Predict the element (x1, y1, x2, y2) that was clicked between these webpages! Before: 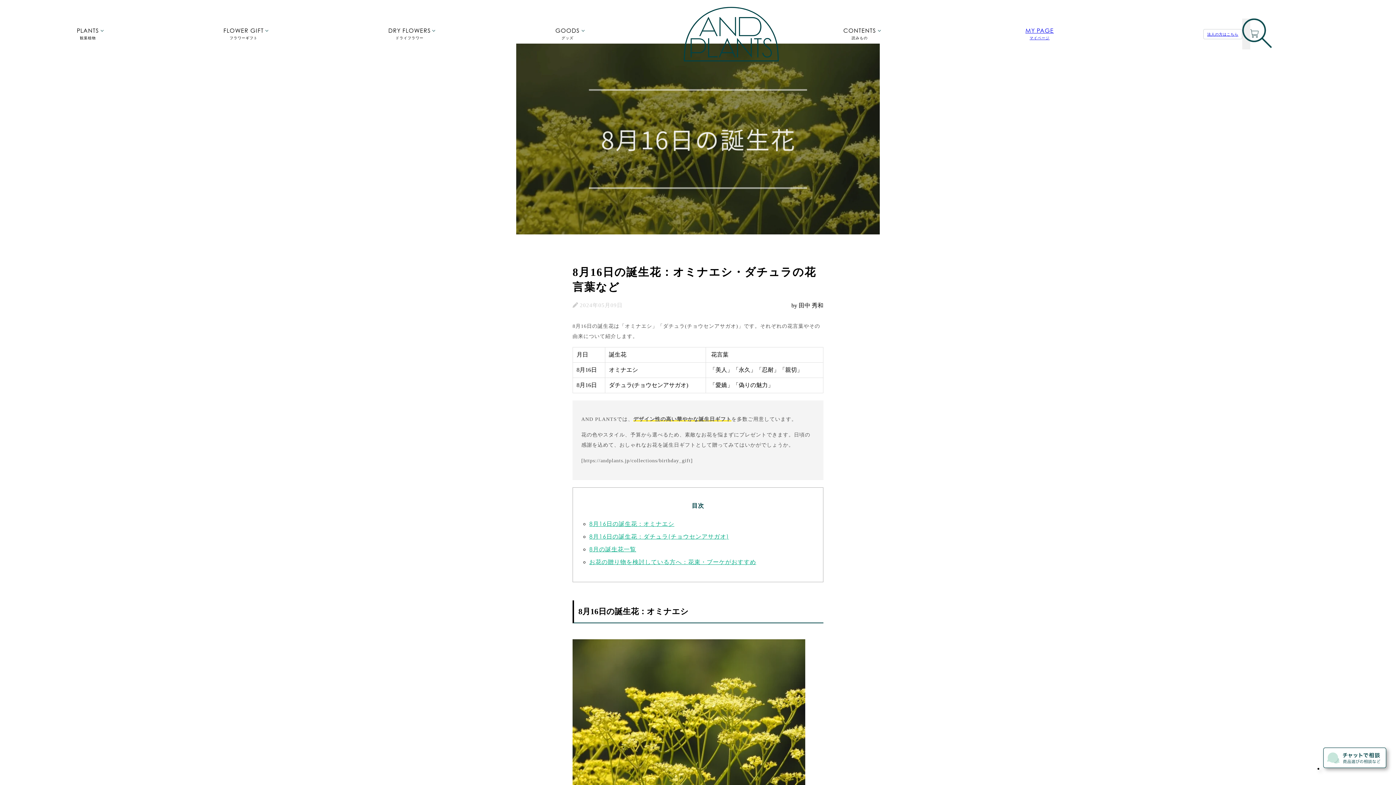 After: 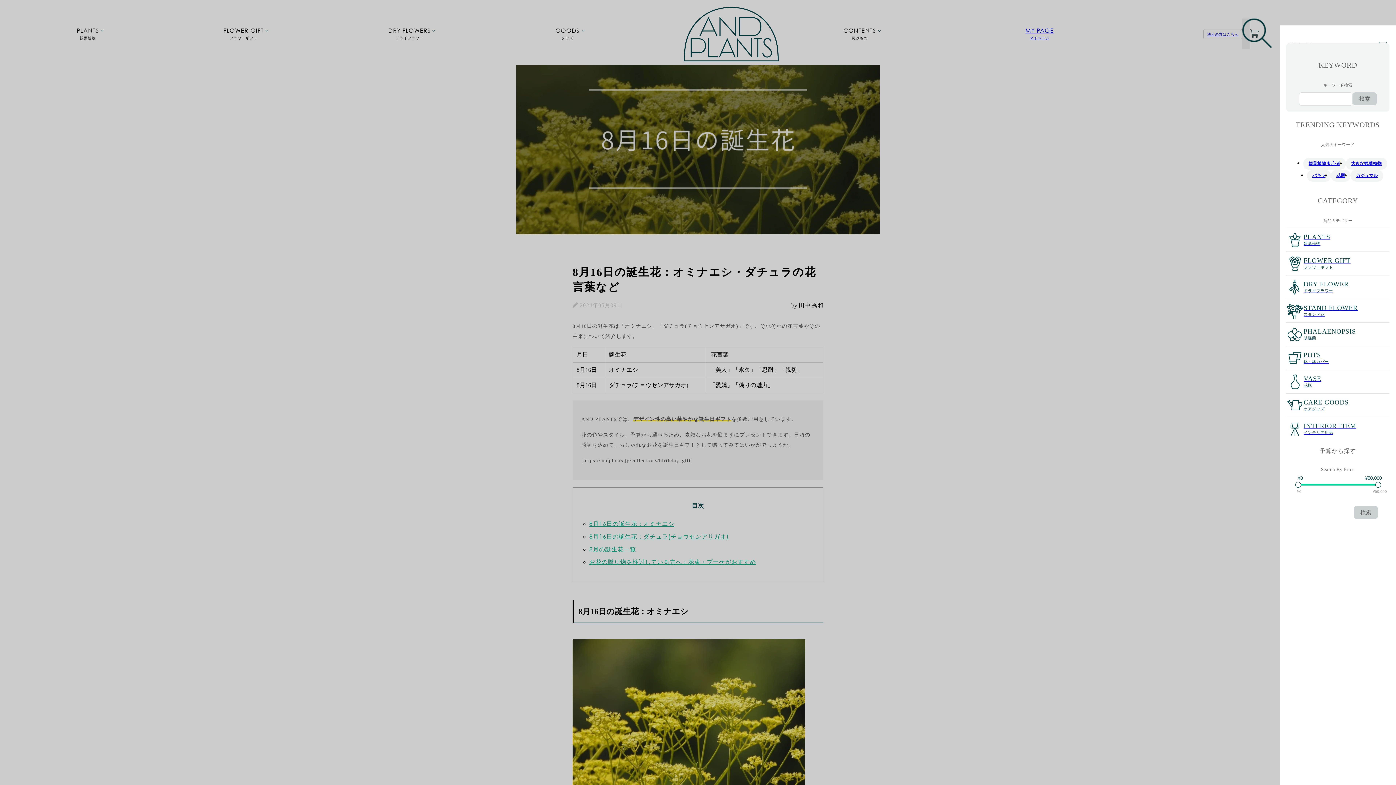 Action: bbox: (1242, 18, 1250, 49)